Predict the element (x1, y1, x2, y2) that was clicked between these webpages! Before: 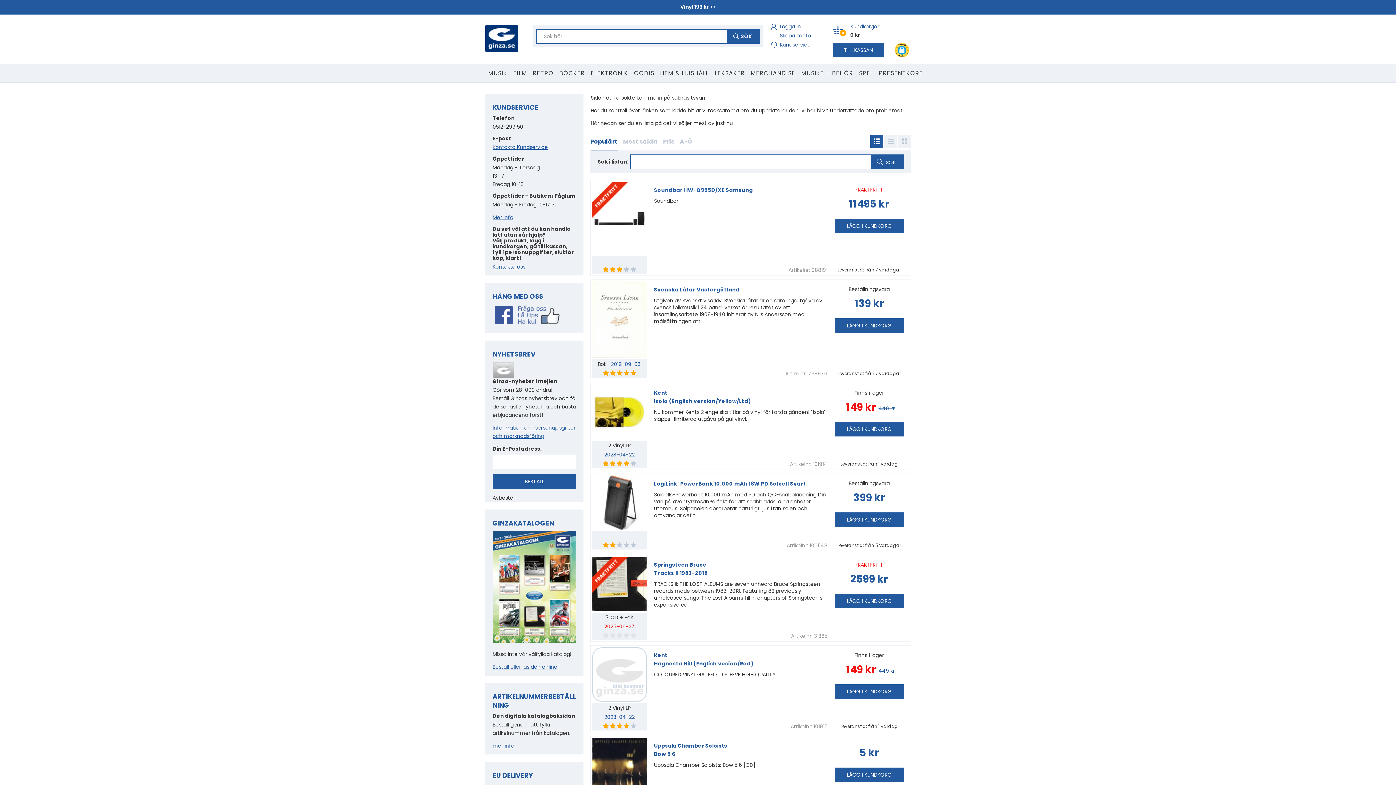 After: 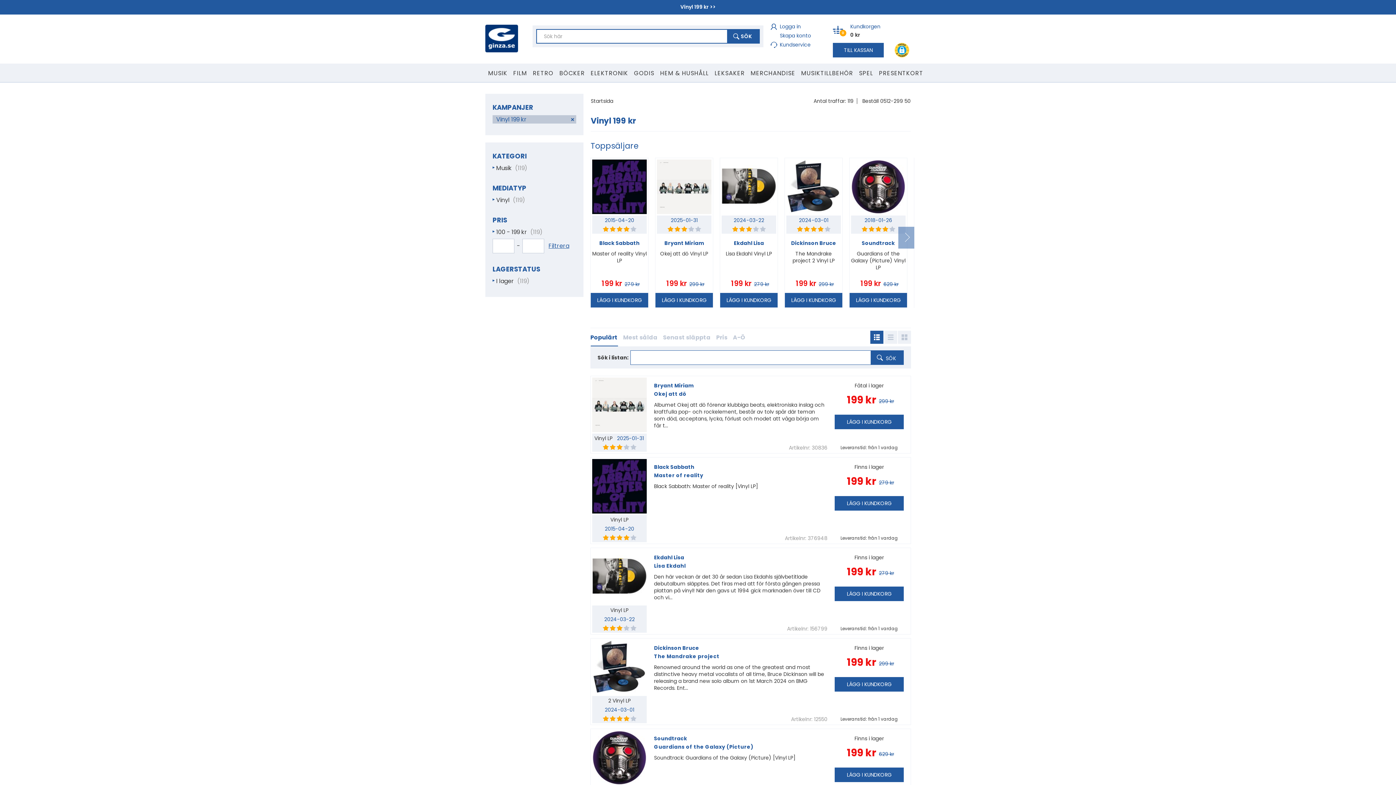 Action: label: Vinyl 199 kr >> bbox: (0, 0, 1396, 14)